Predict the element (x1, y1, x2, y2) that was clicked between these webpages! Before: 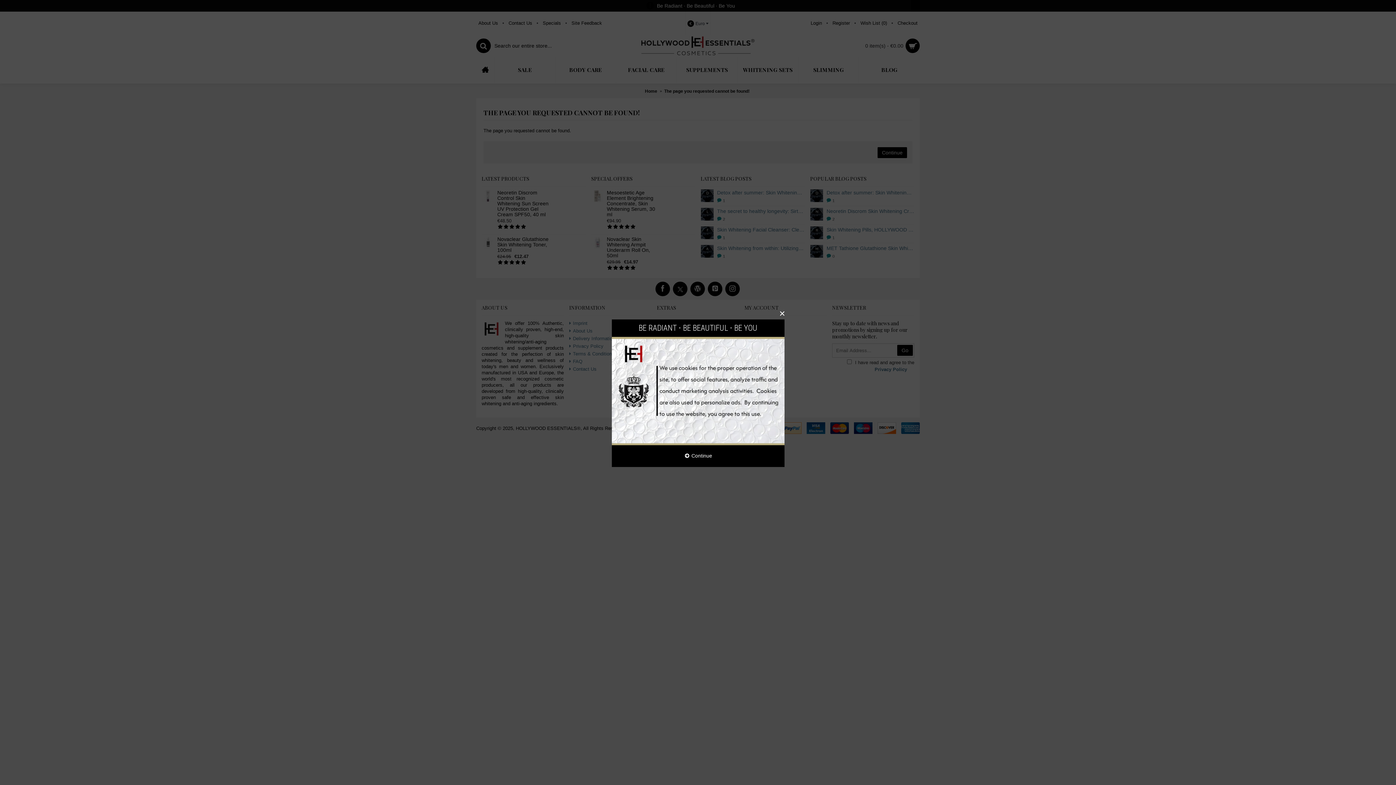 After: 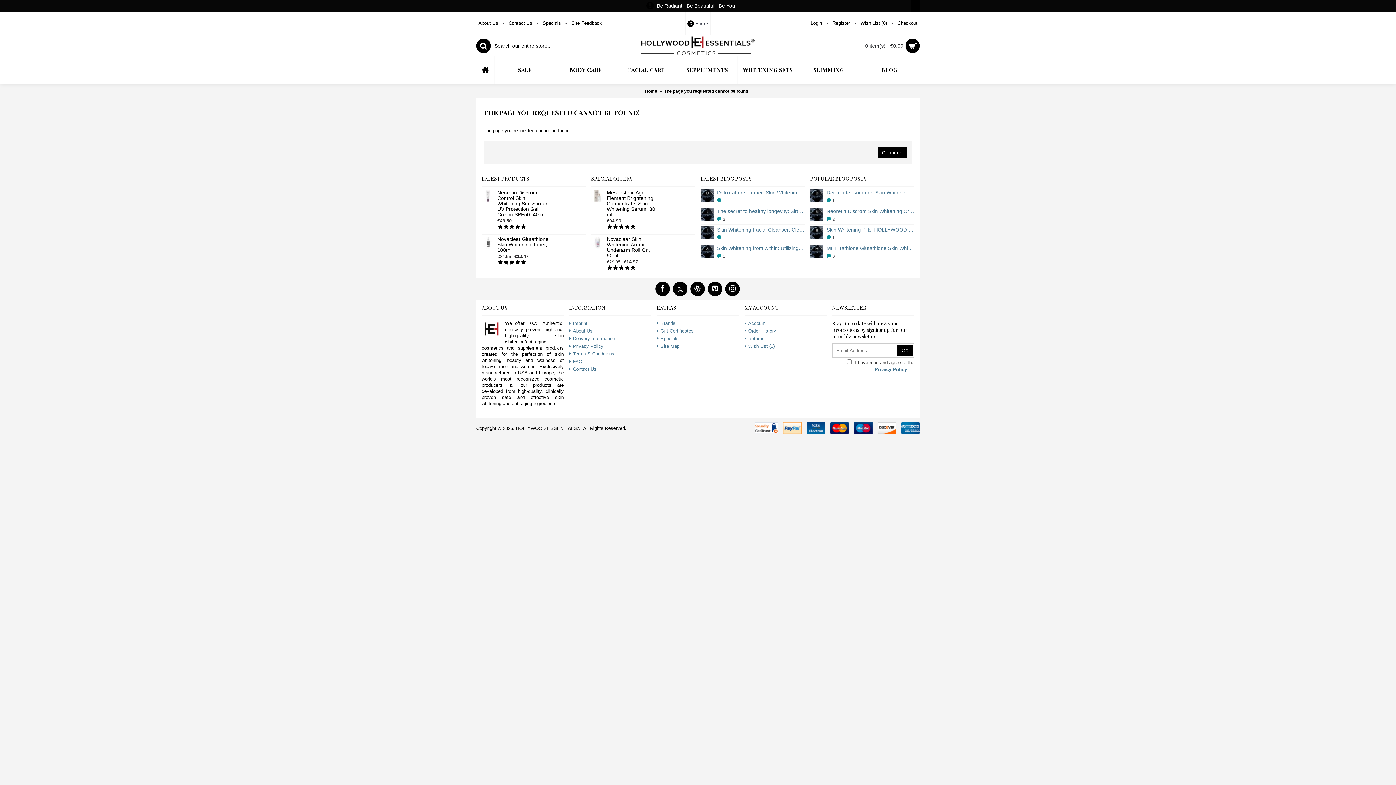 Action: bbox: (680, 450, 716, 461) label: Continue